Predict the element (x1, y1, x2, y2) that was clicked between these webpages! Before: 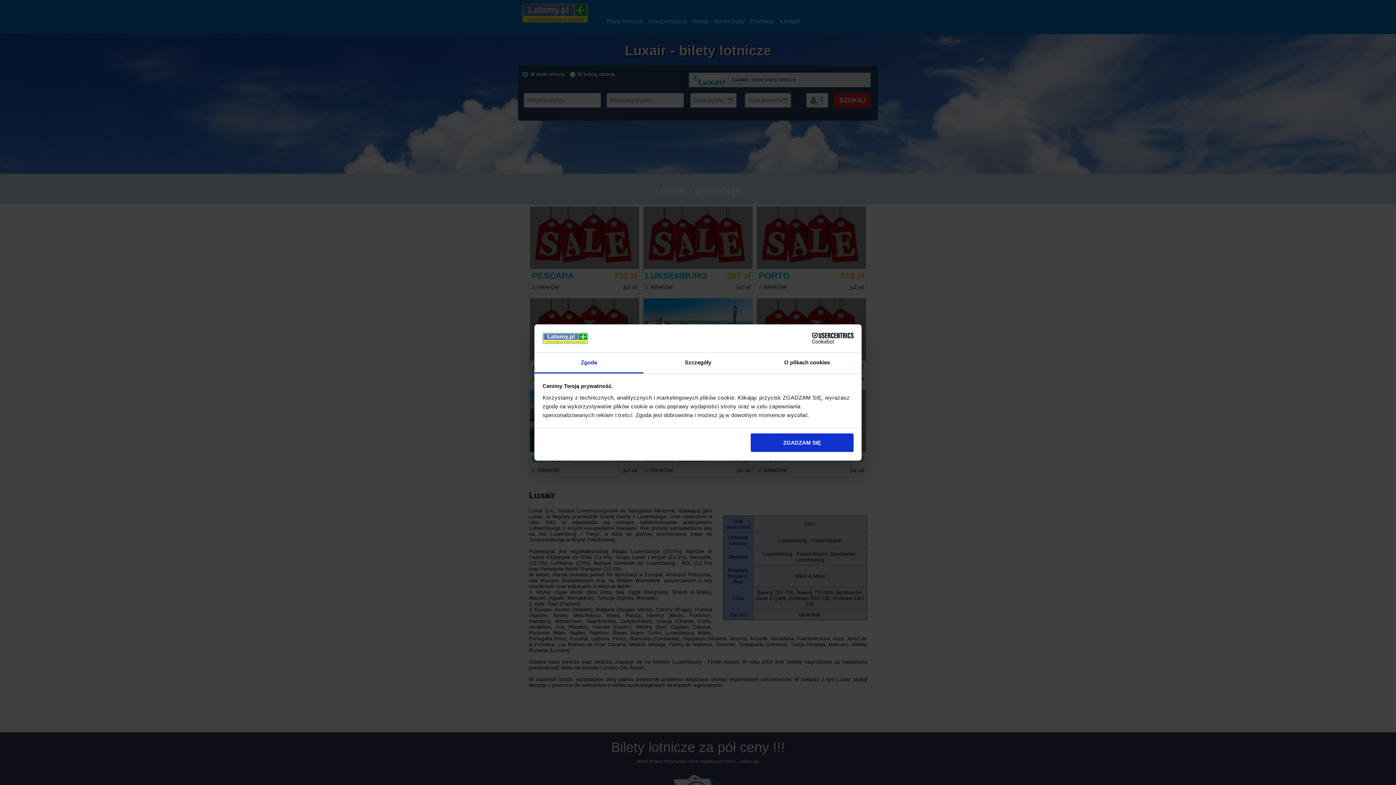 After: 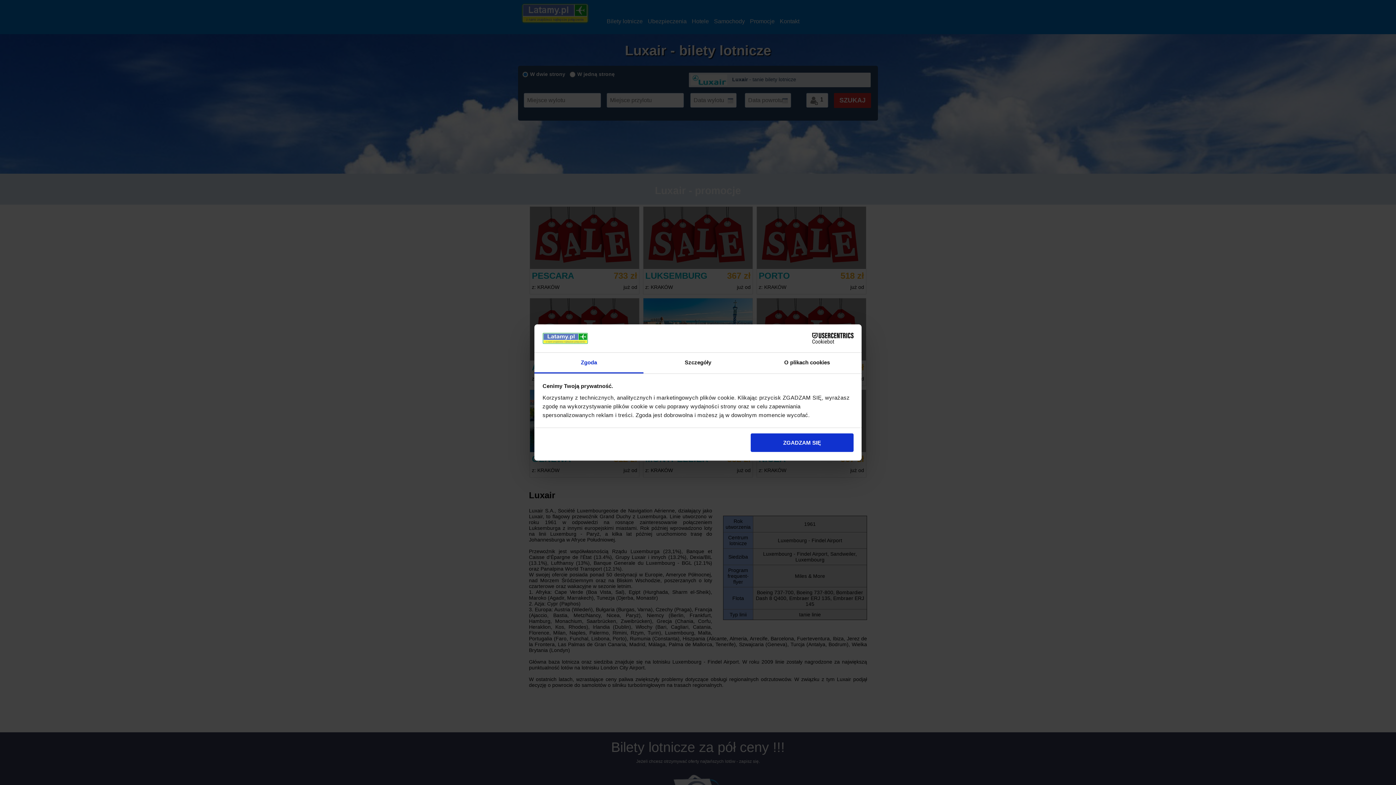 Action: bbox: (790, 333, 853, 344) label: Cookiebot - opens in a new window